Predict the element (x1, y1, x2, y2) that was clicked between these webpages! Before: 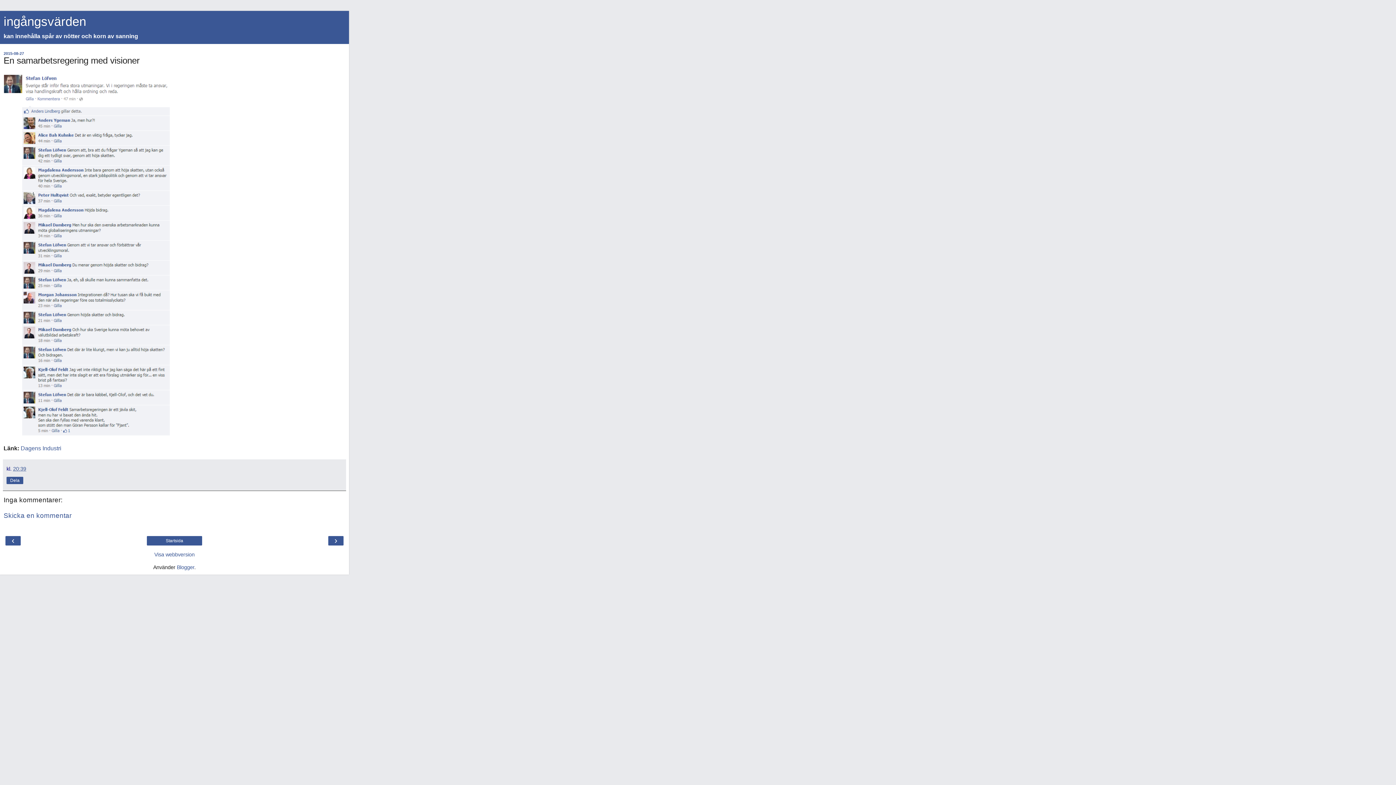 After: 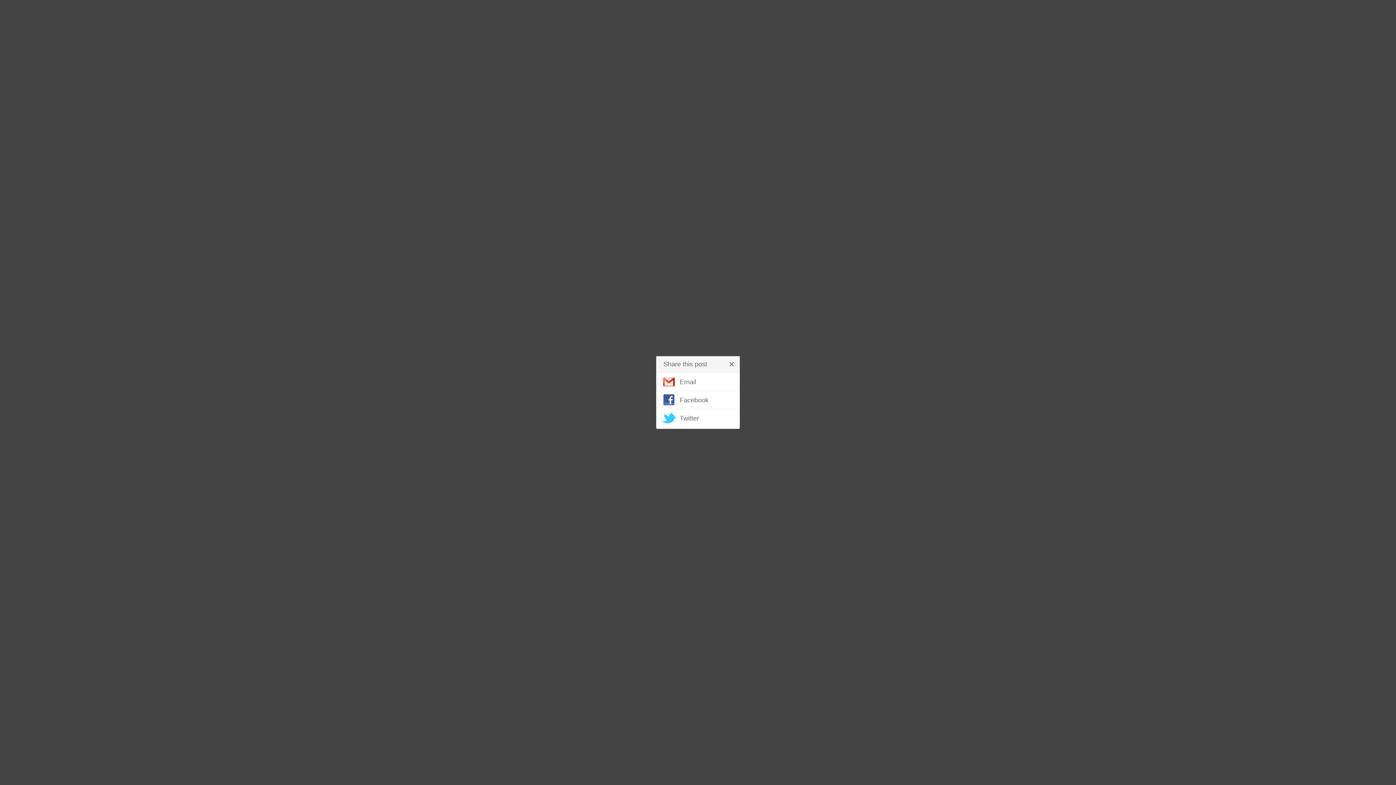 Action: label: Dela bbox: (10, 477, 19, 483)